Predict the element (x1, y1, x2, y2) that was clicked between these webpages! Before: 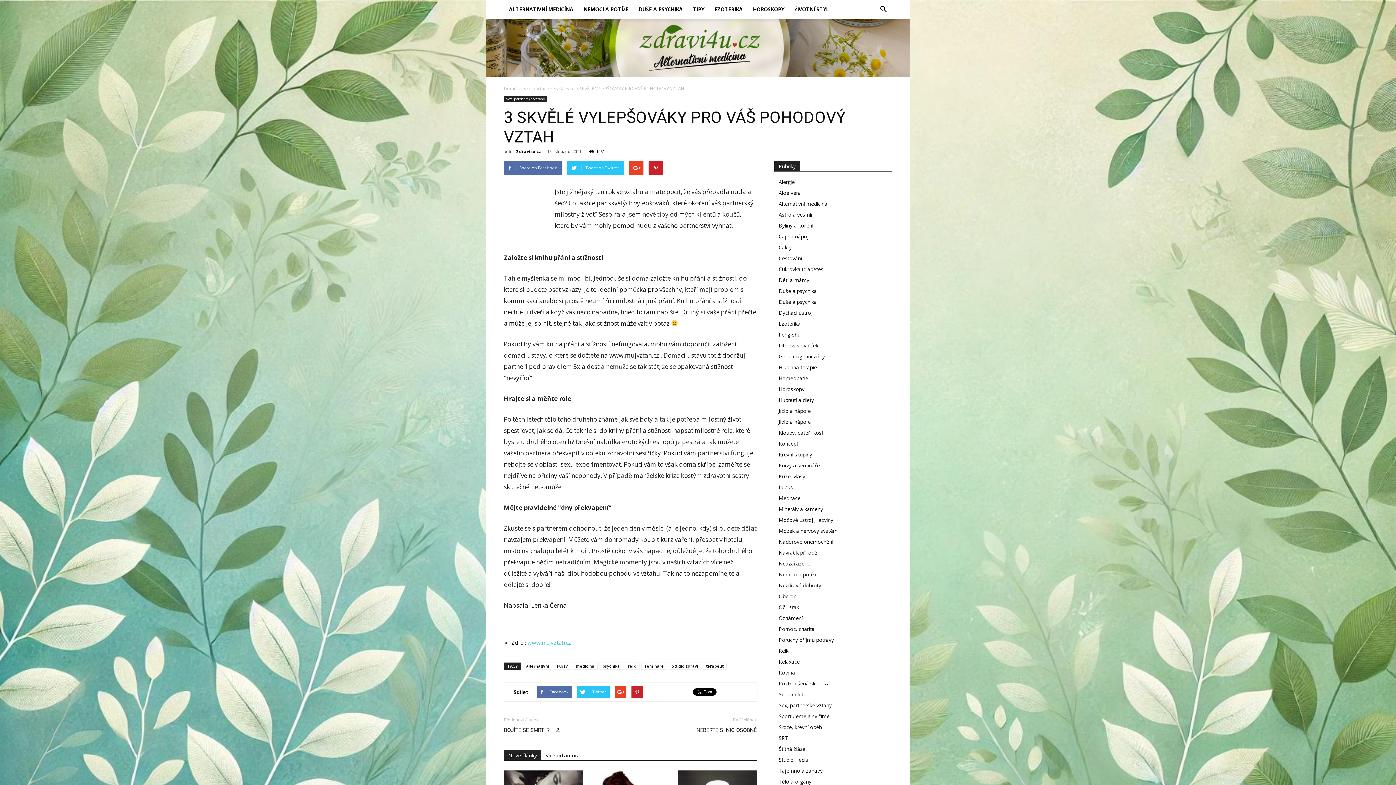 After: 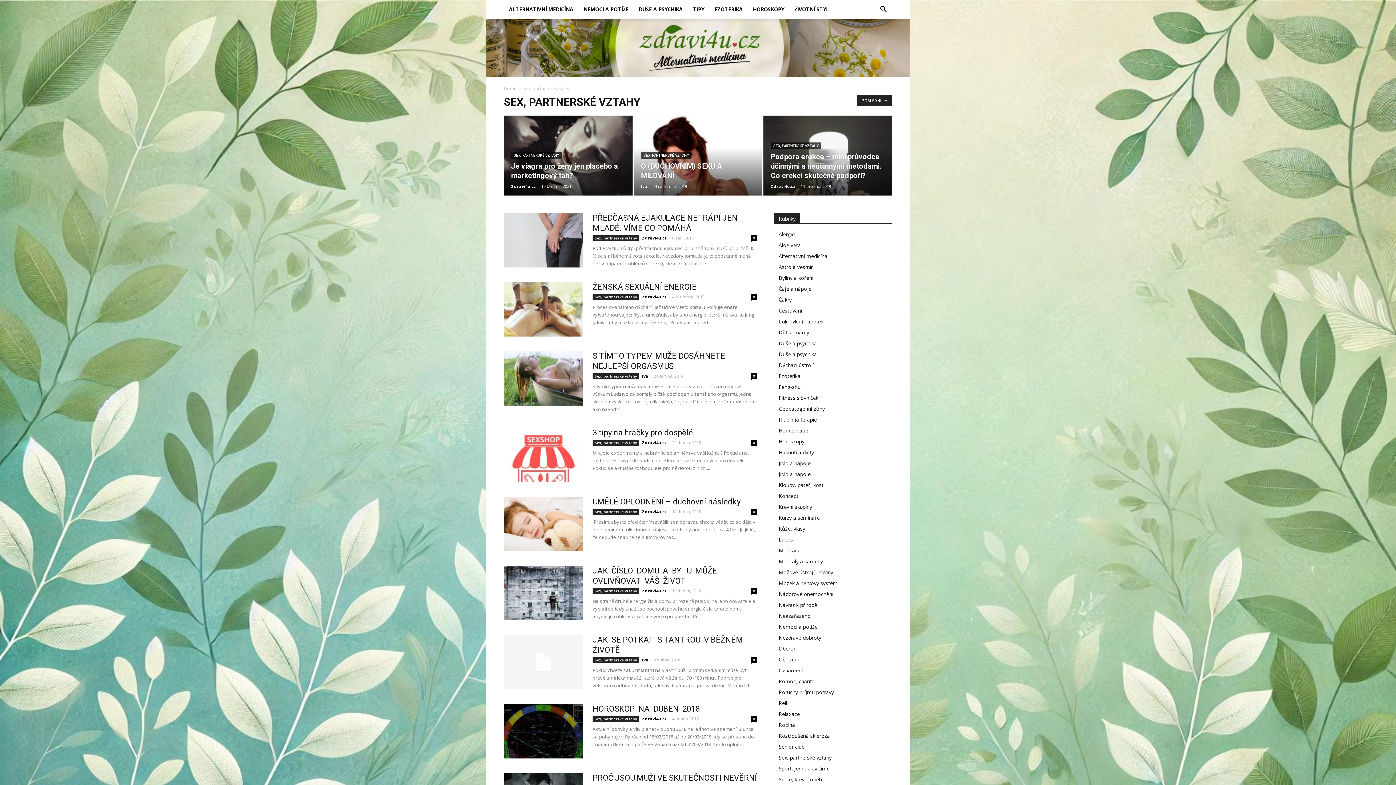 Action: label: Sex, partnerské vztahy  bbox: (523, 85, 570, 91)